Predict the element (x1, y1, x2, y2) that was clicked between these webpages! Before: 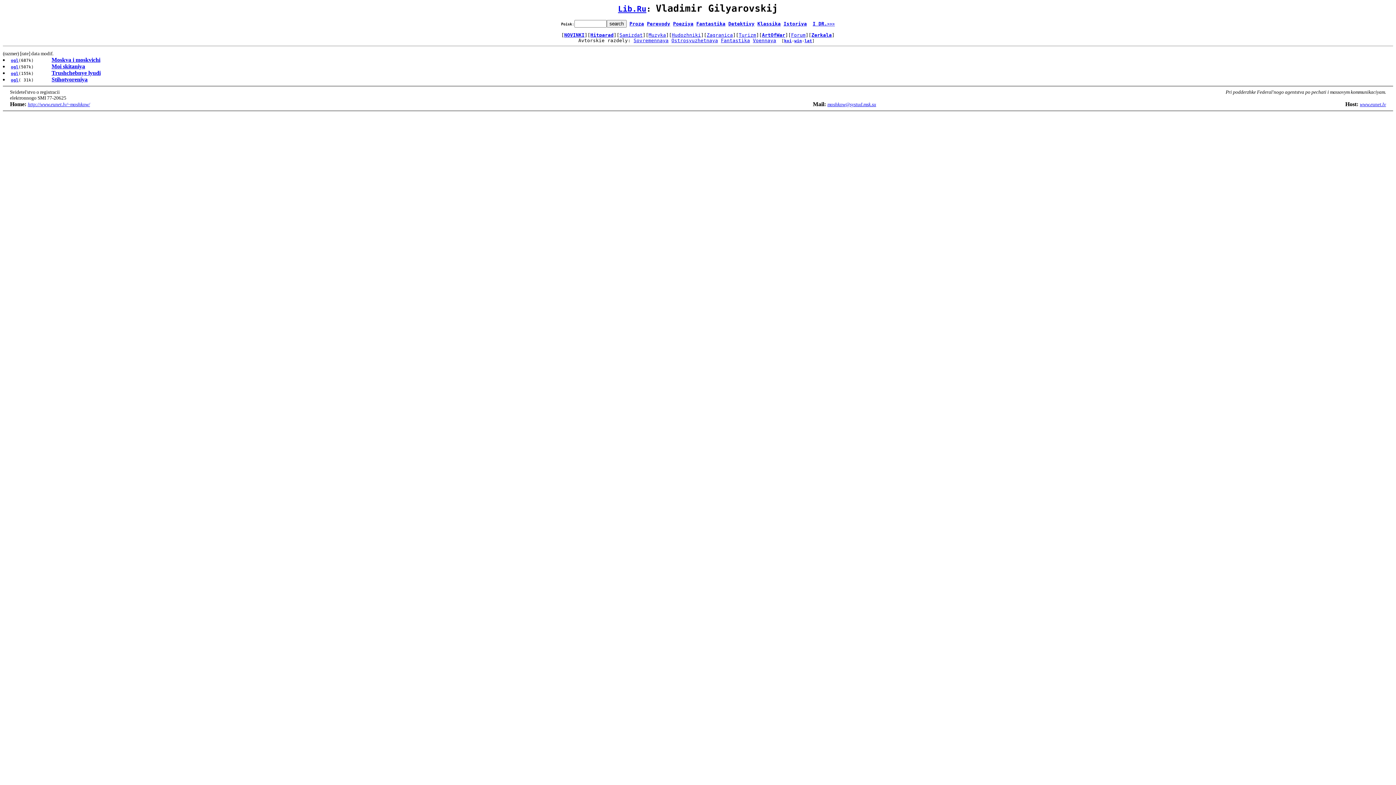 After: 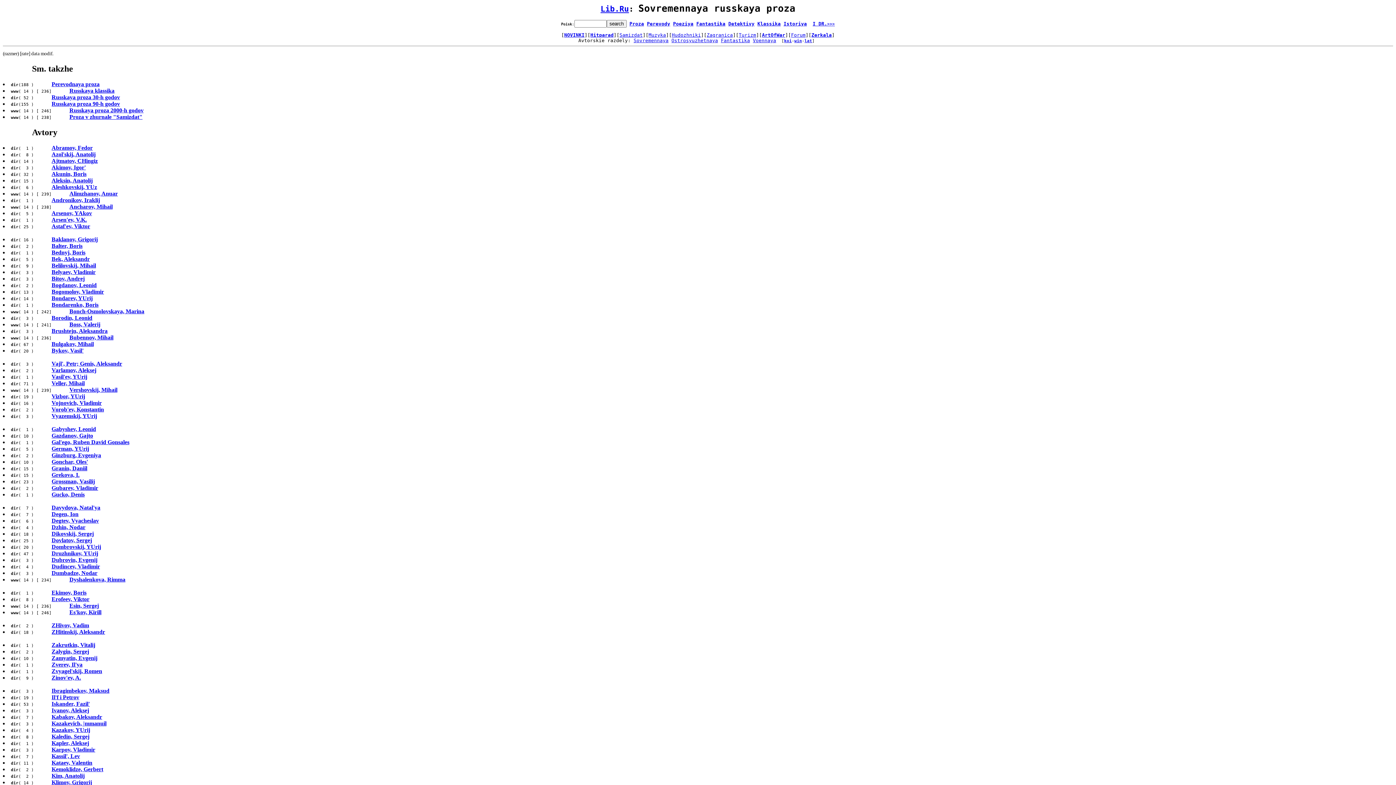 Action: label: Proza bbox: (629, 21, 644, 26)